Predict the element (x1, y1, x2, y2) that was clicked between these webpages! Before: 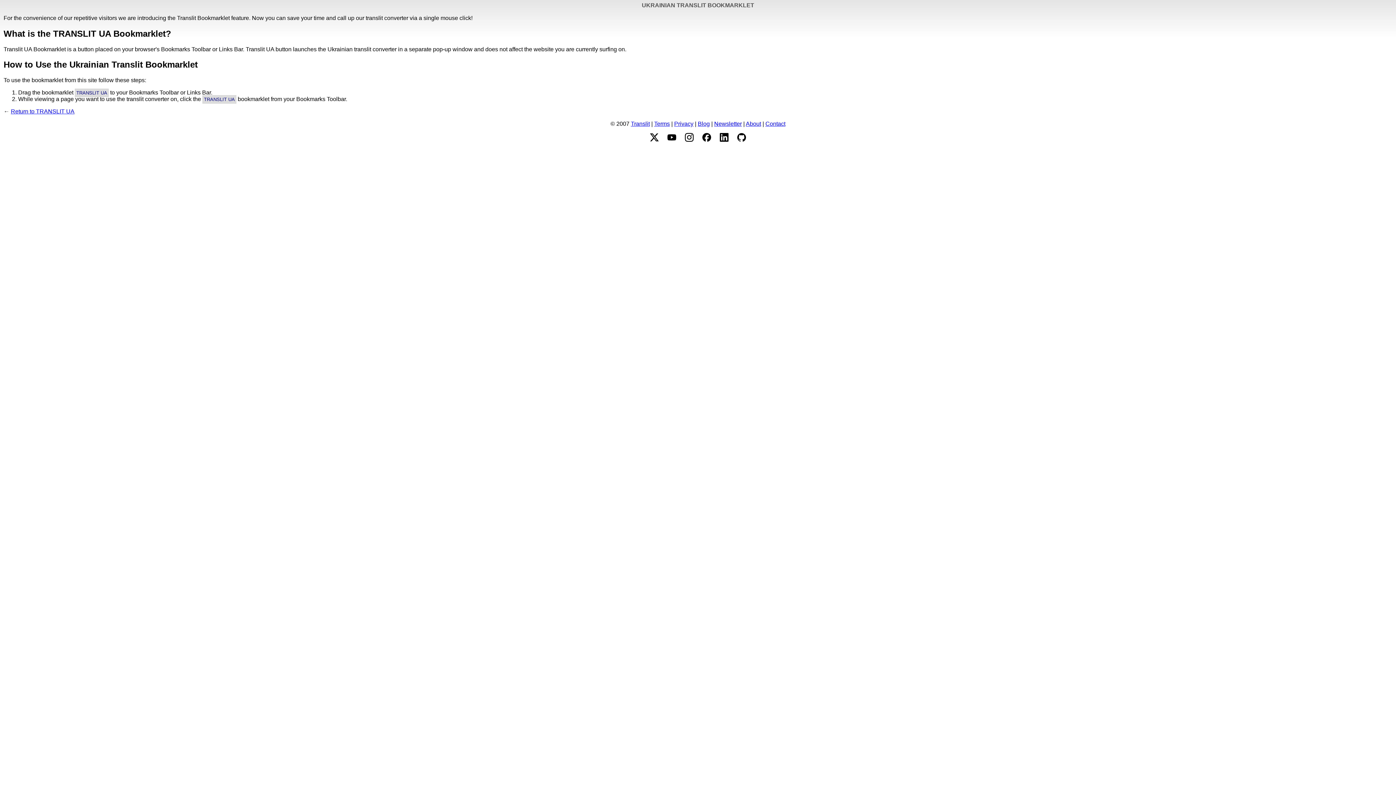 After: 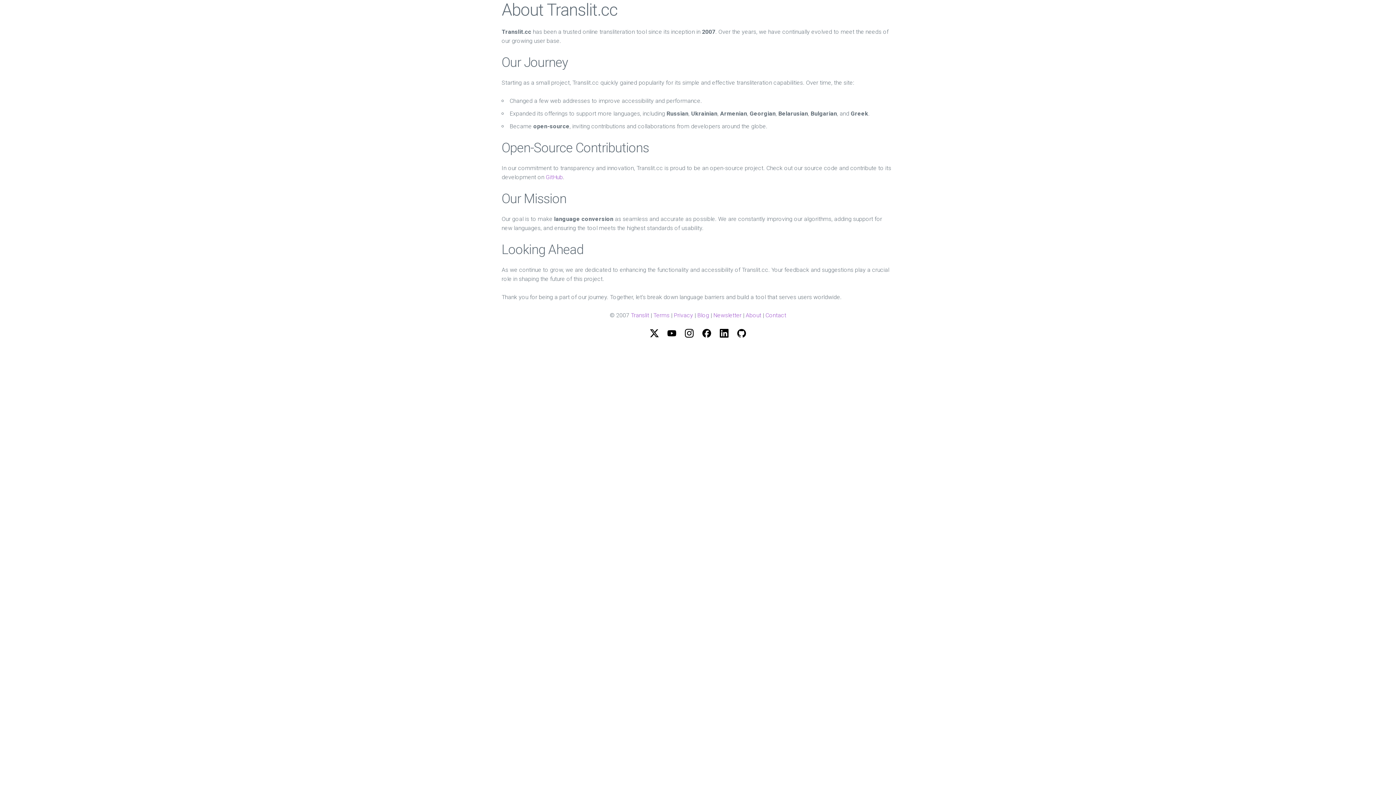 Action: label: About bbox: (746, 120, 761, 127)